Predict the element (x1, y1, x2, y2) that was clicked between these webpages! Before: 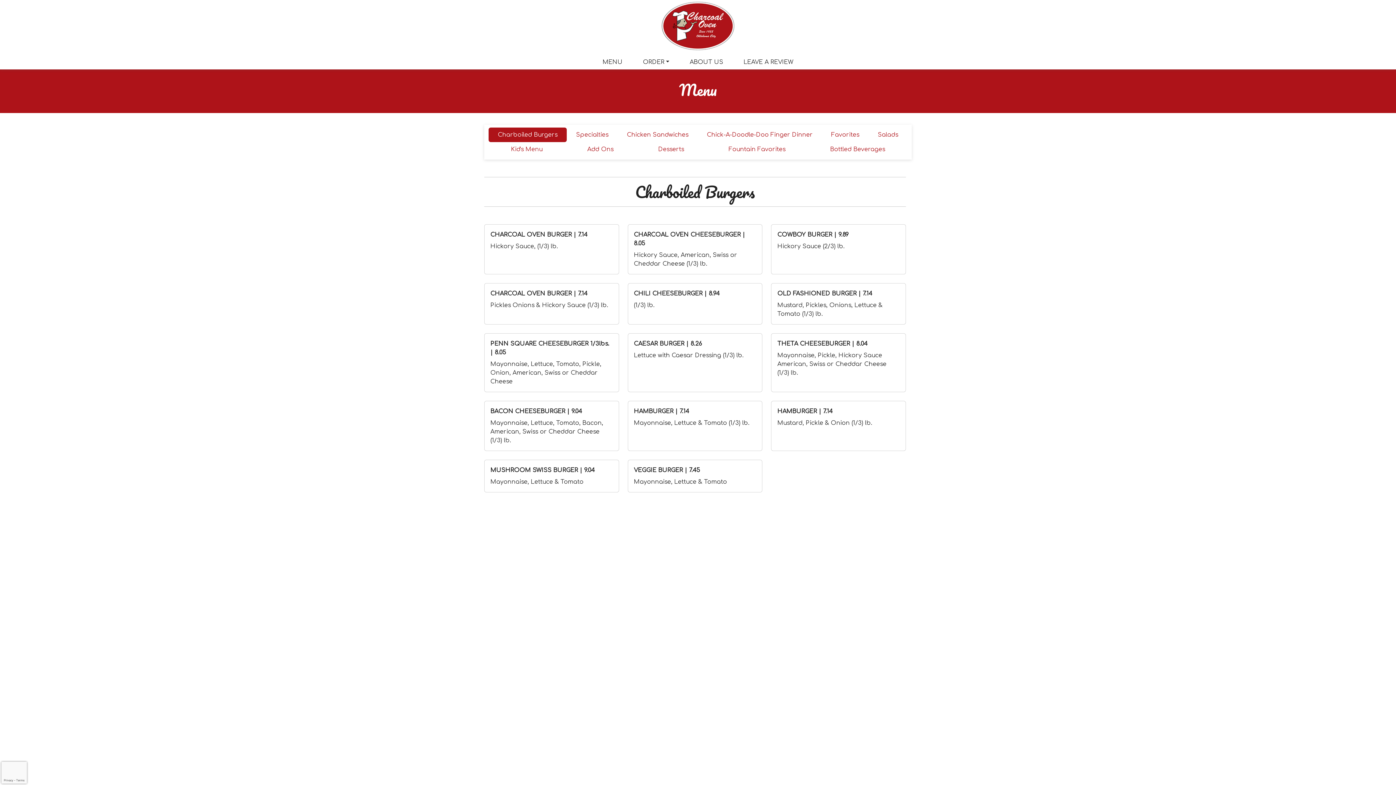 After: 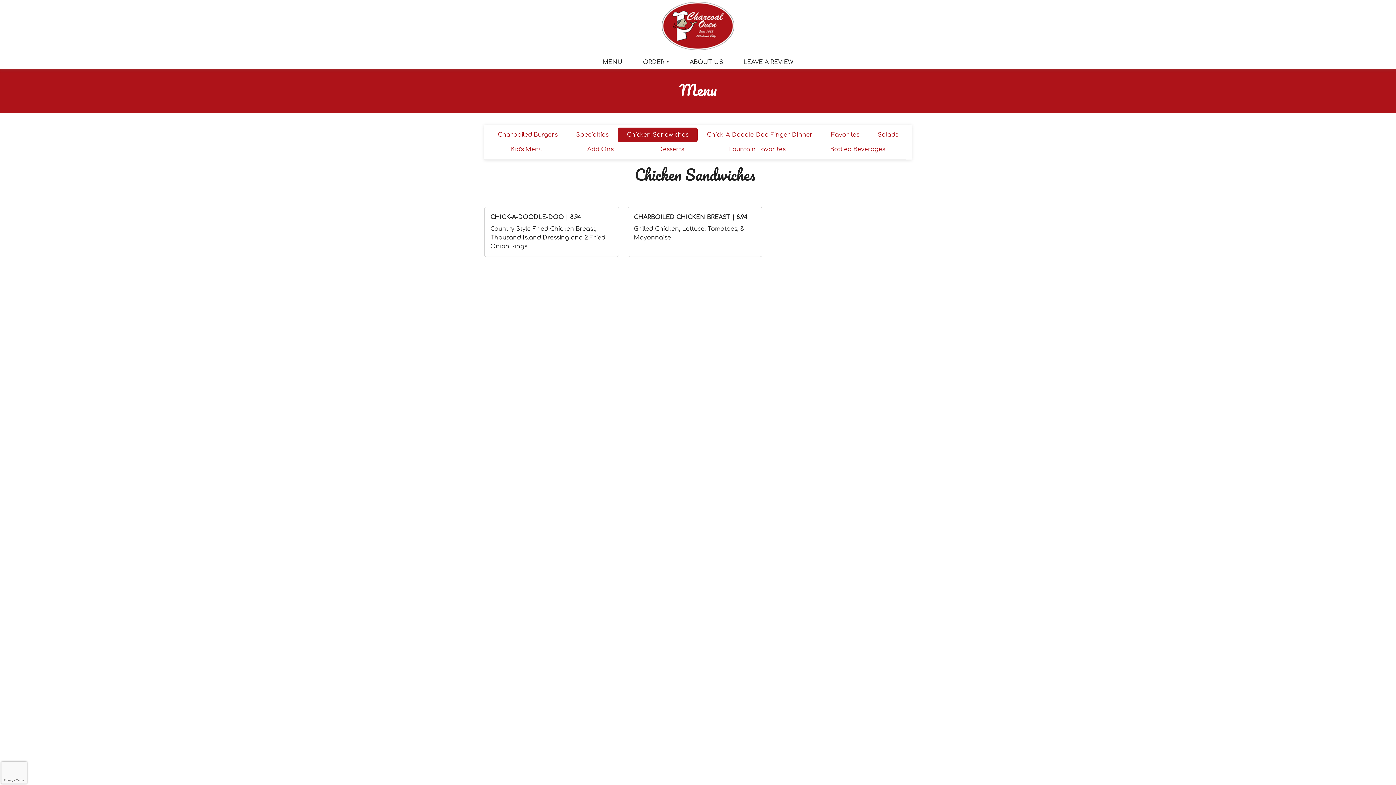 Action: bbox: (617, 127, 697, 142) label: Chicken Sandwiches